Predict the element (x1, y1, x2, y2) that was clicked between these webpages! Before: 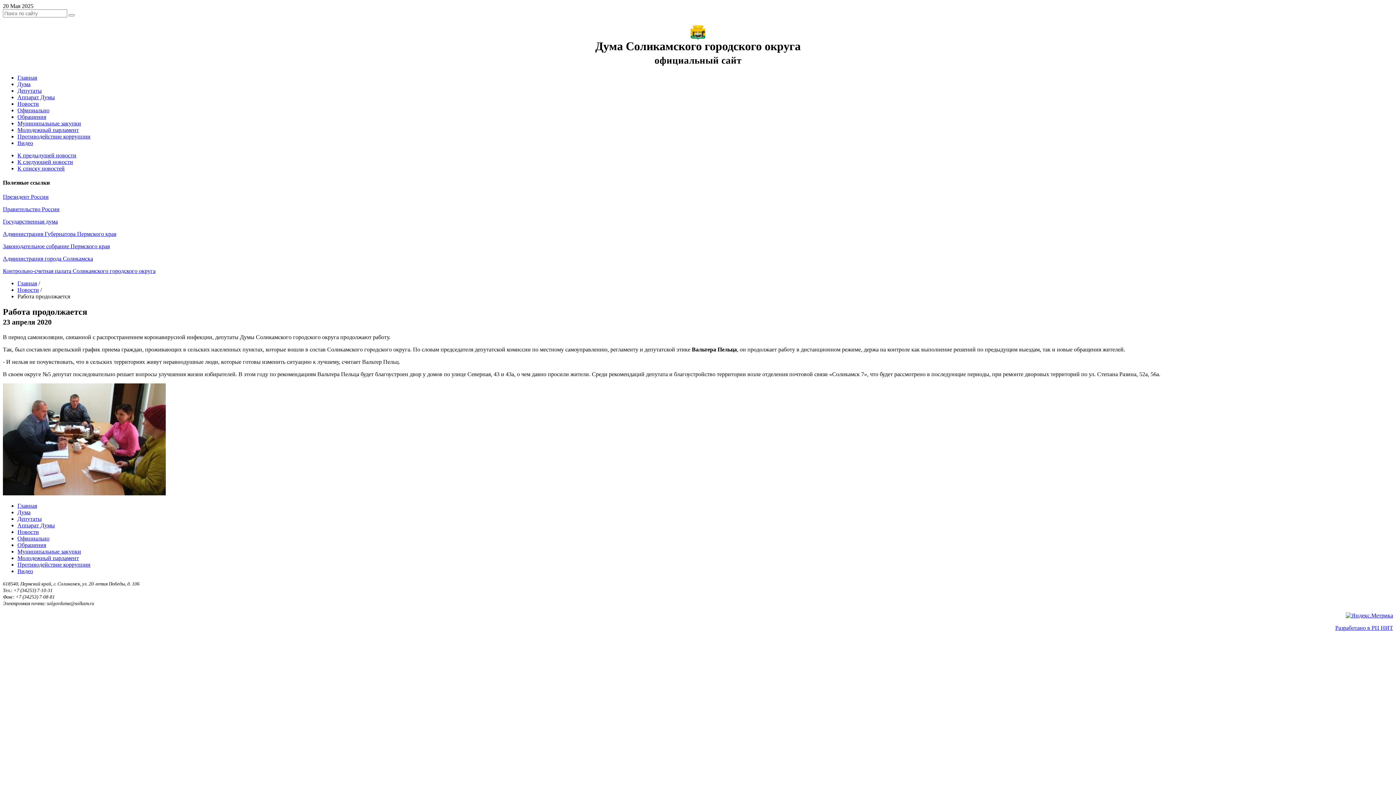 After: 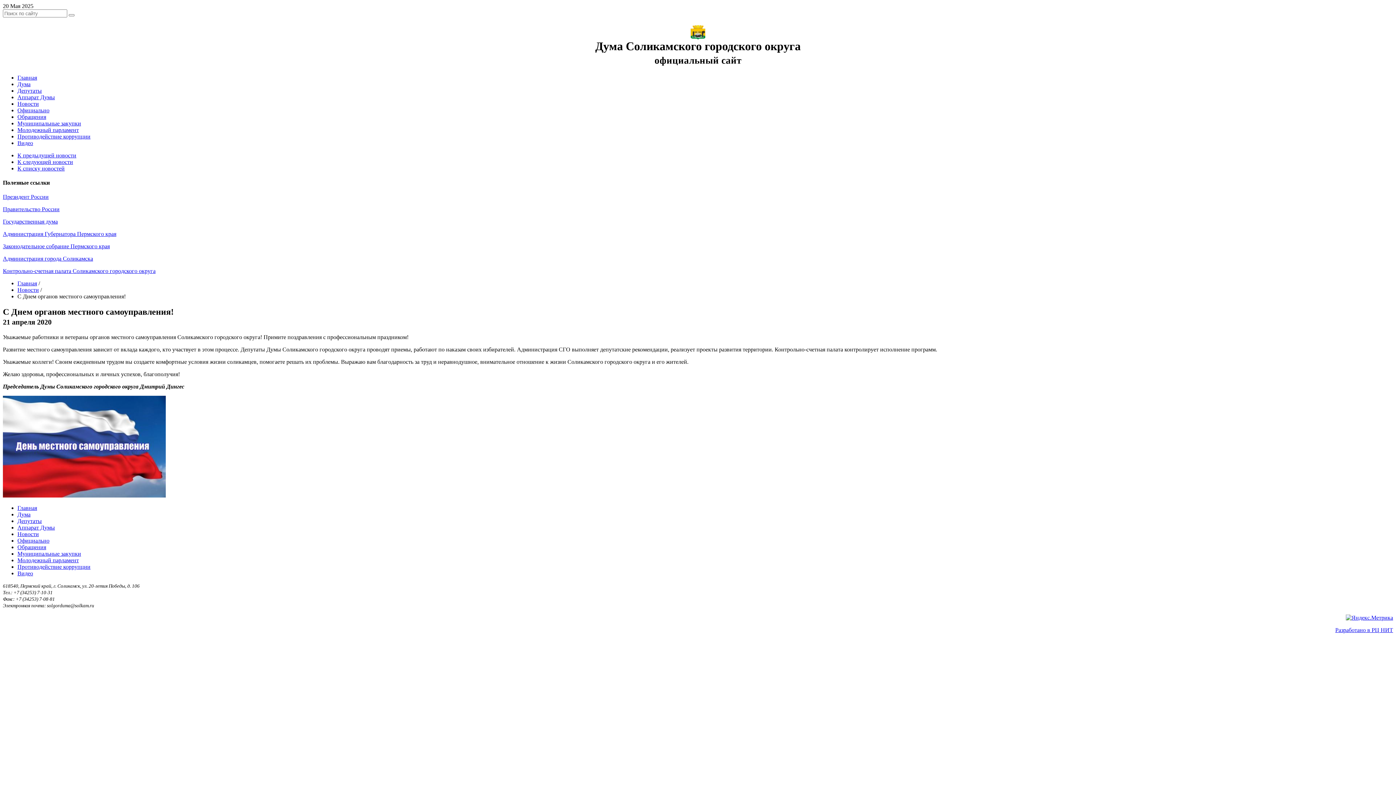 Action: bbox: (17, 152, 76, 158) label: К предыдущей новости